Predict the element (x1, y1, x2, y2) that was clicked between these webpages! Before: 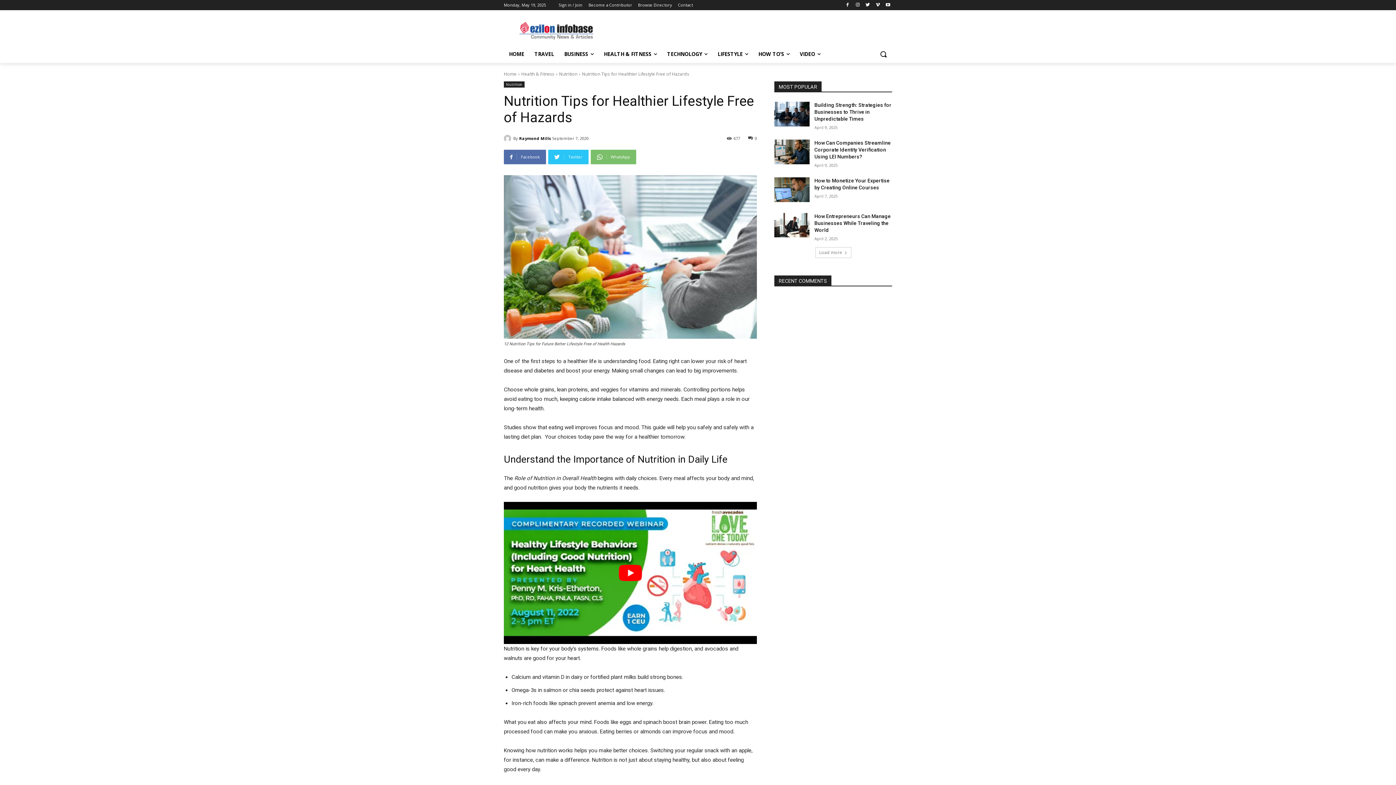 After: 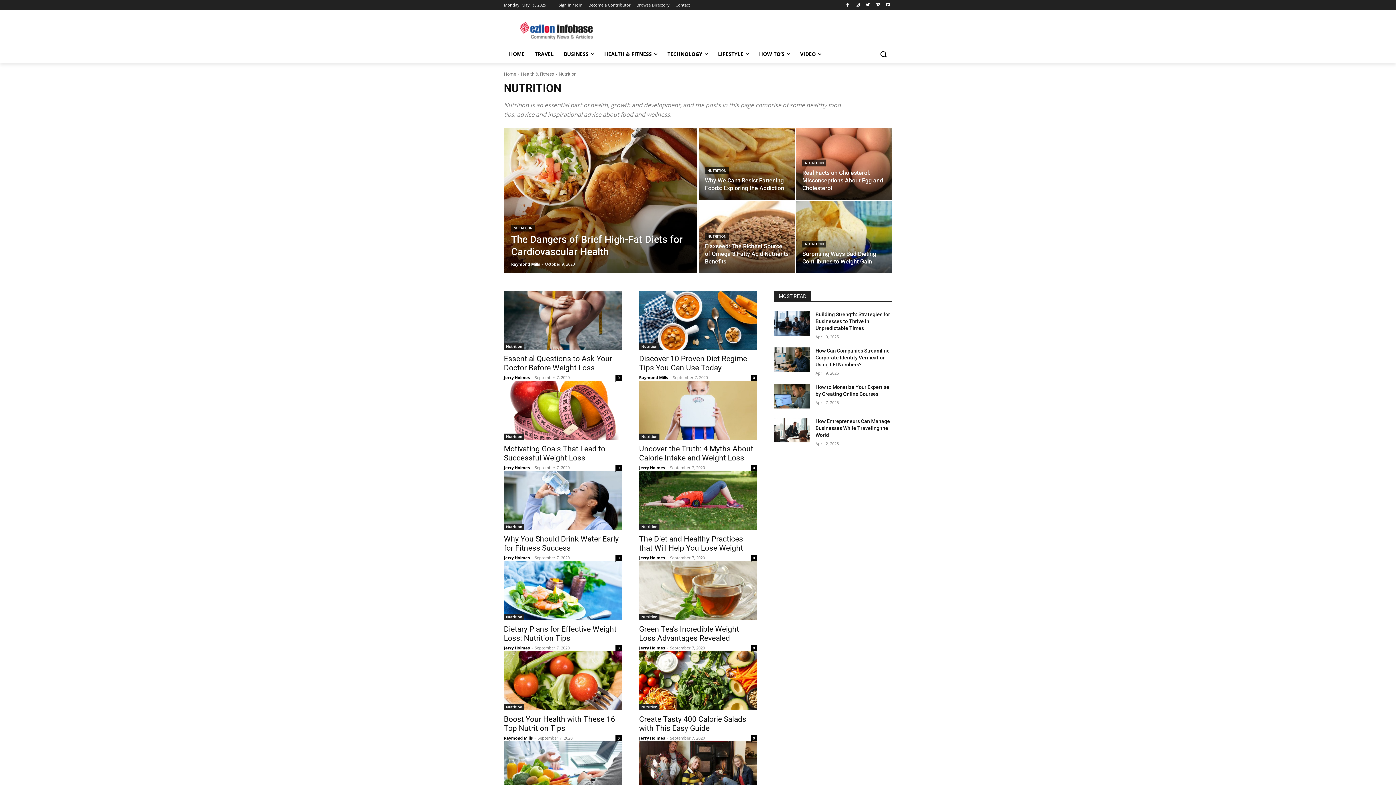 Action: bbox: (559, 70, 577, 77) label: Nutrition